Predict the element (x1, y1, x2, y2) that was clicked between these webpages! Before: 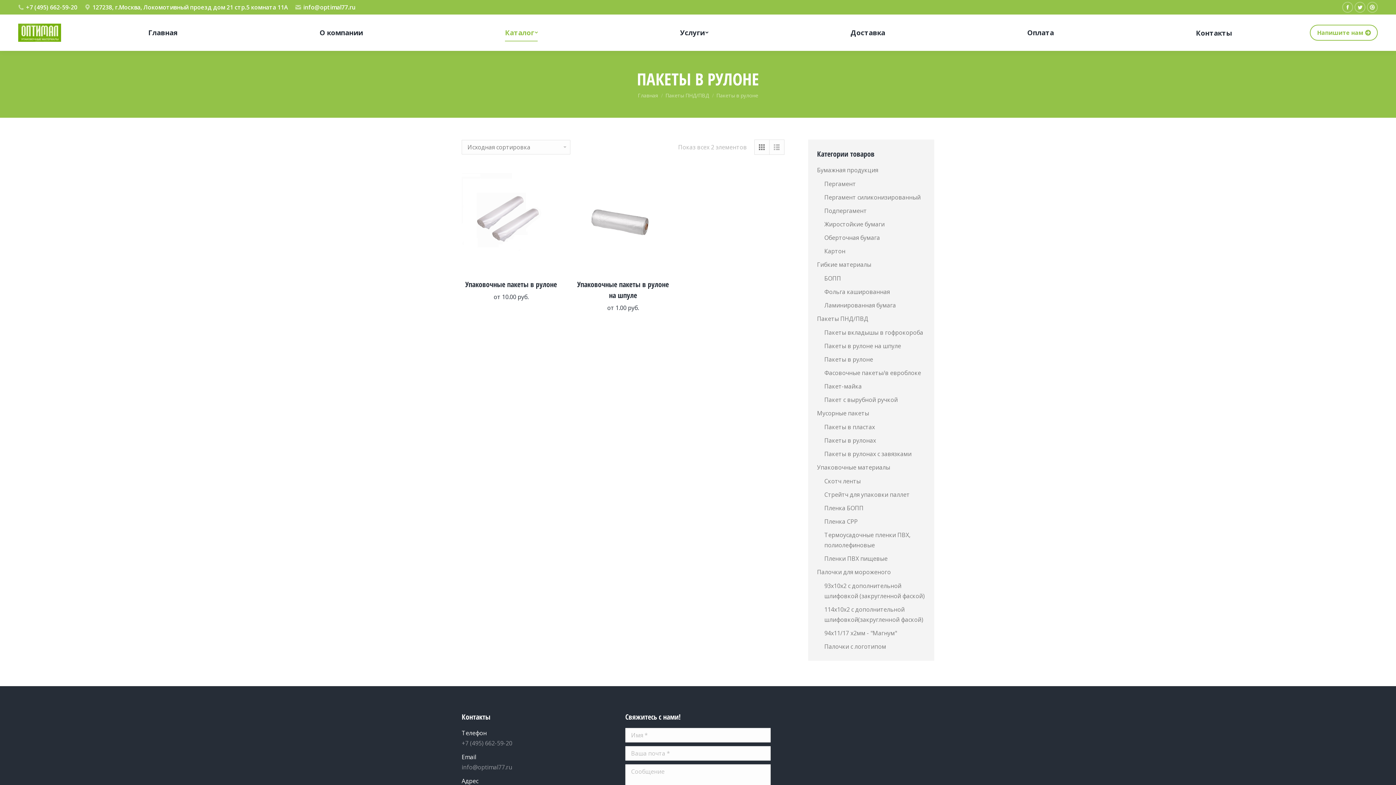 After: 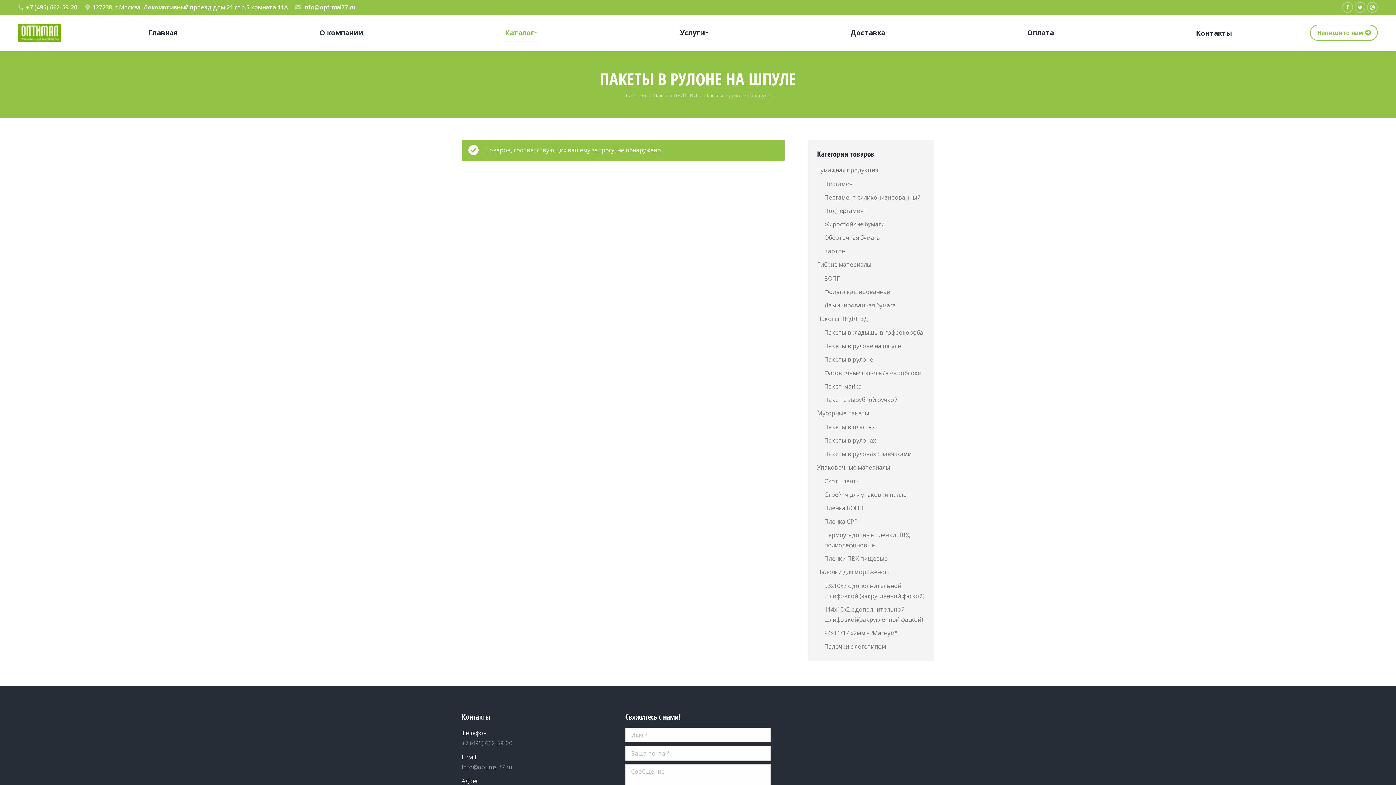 Action: bbox: (824, 341, 901, 351) label: Пакеты в рулоне на шпуле